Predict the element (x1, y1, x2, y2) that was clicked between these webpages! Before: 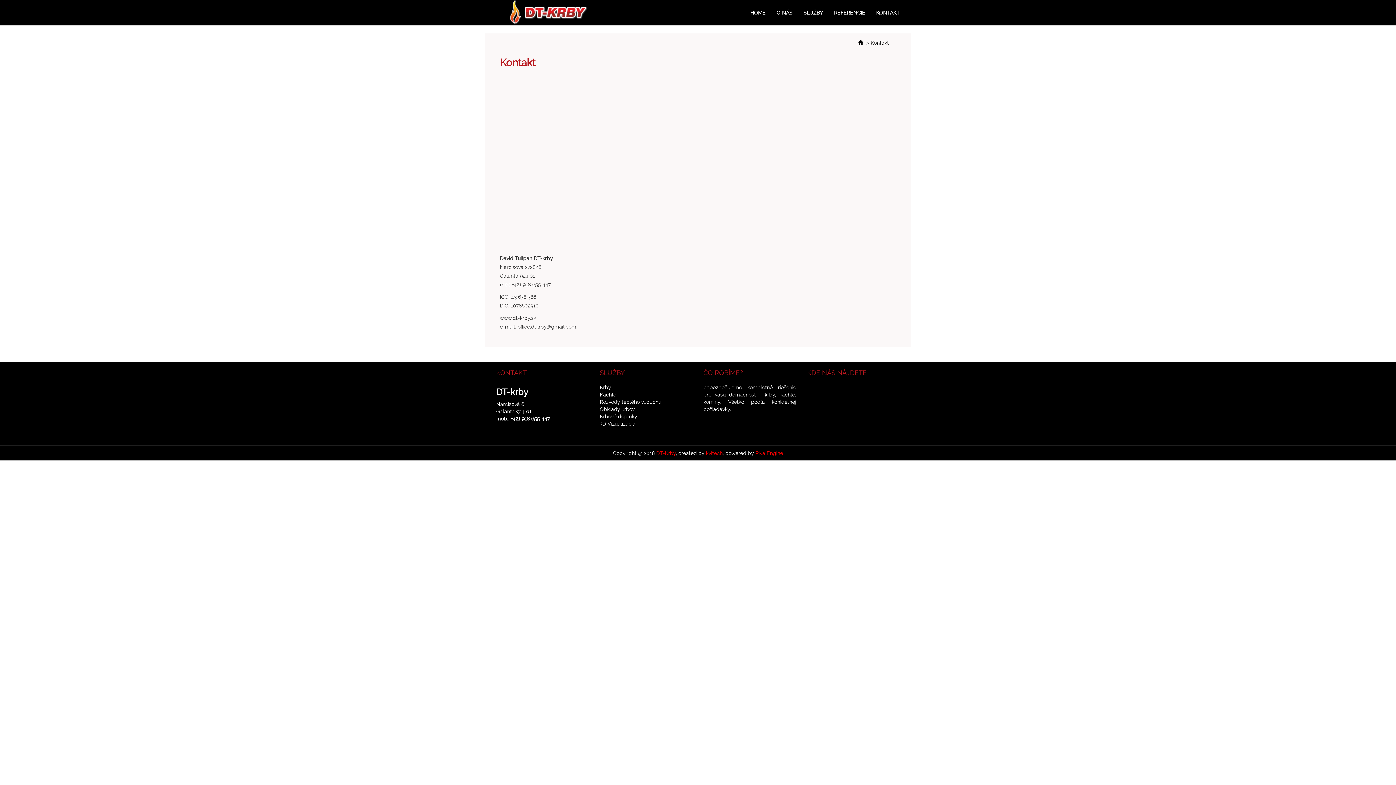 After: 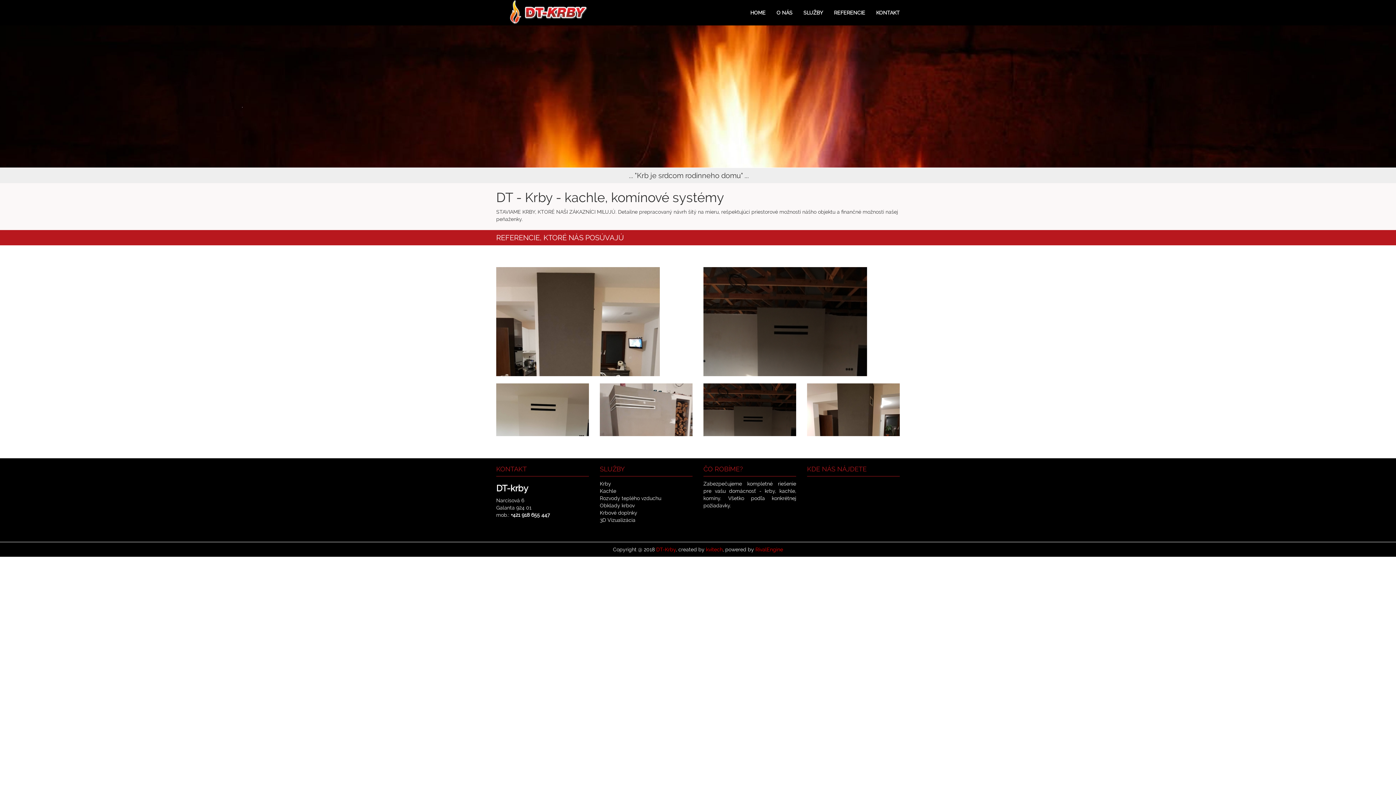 Action: label: HOME bbox: (745, 0, 771, 25)